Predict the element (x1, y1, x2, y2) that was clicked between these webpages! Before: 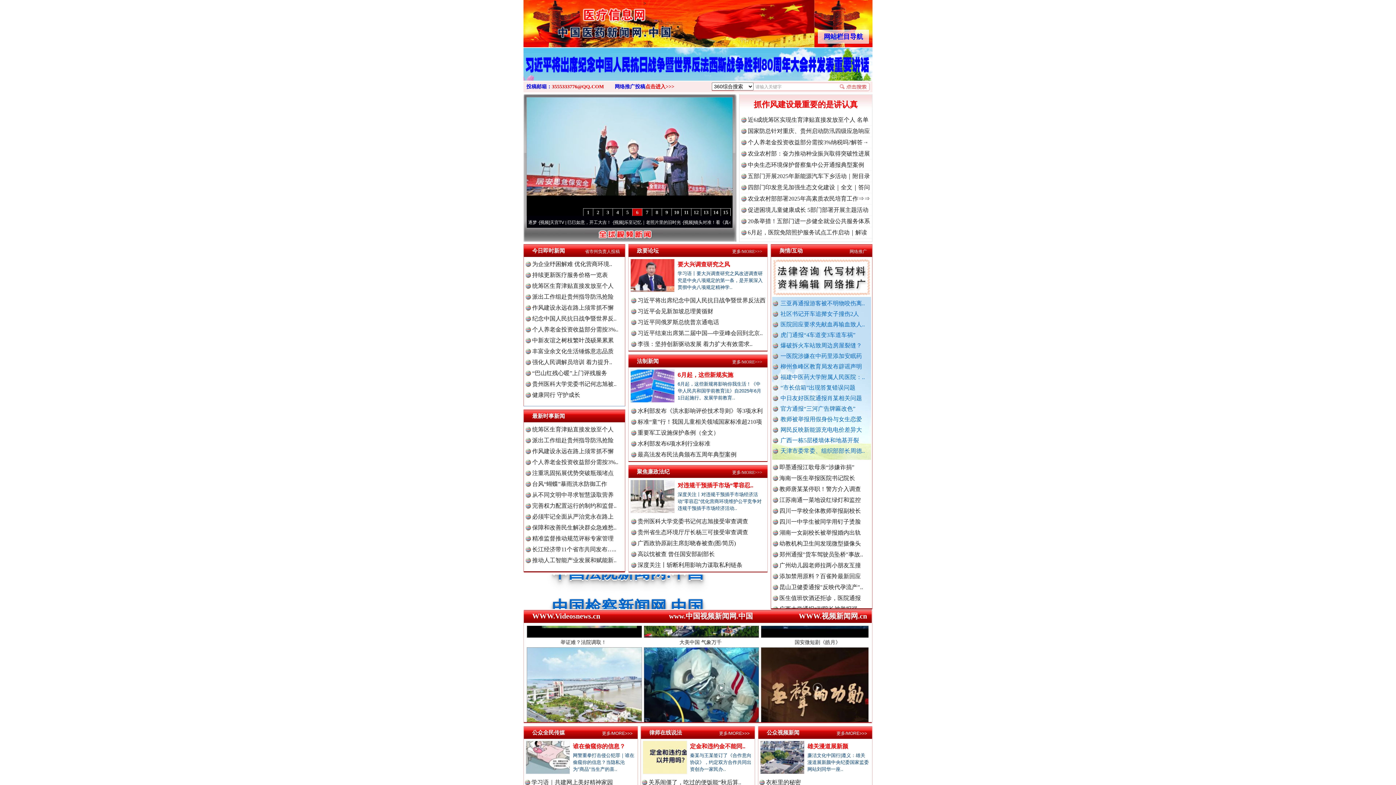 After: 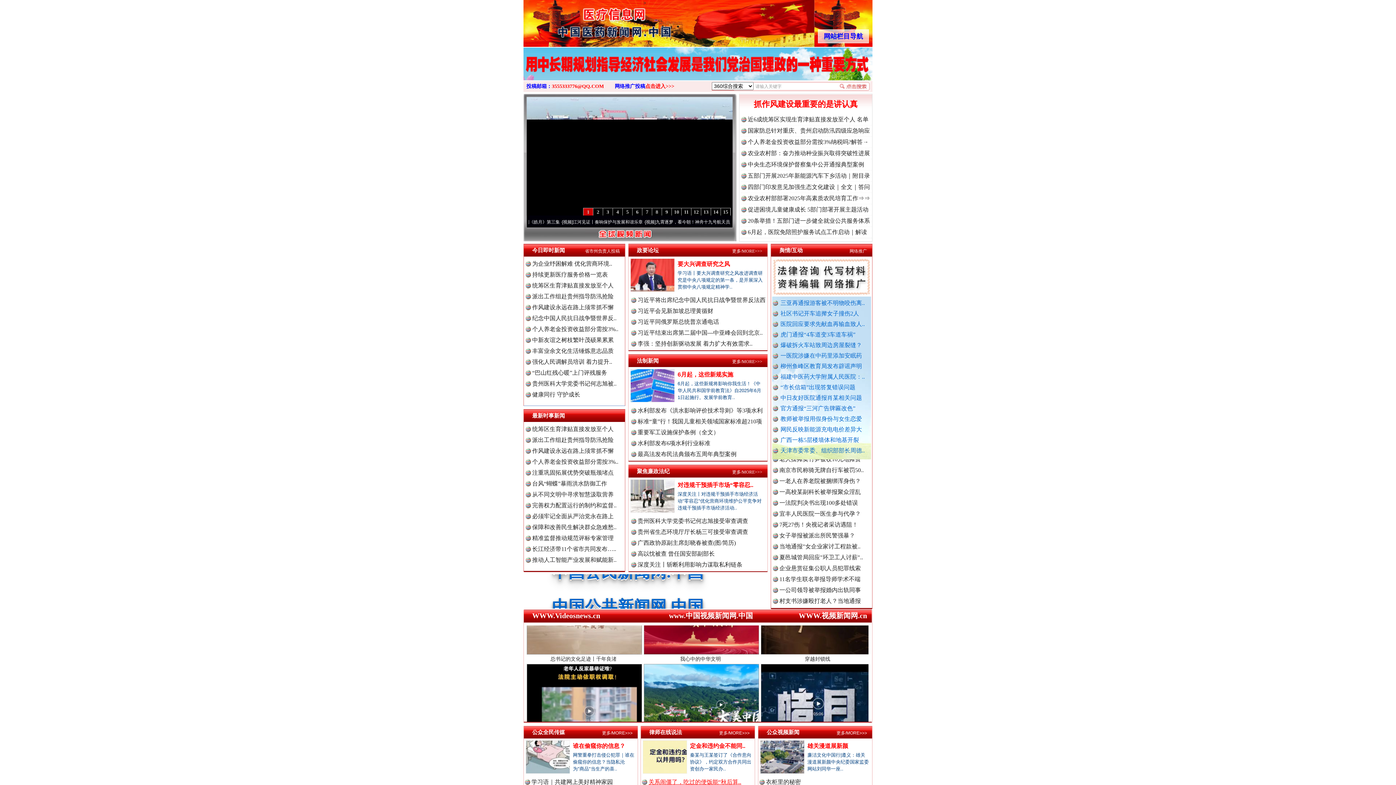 Action: bbox: (648, 779, 741, 785) label: 关系闹僵了，吃过的便饭能“秋后算..